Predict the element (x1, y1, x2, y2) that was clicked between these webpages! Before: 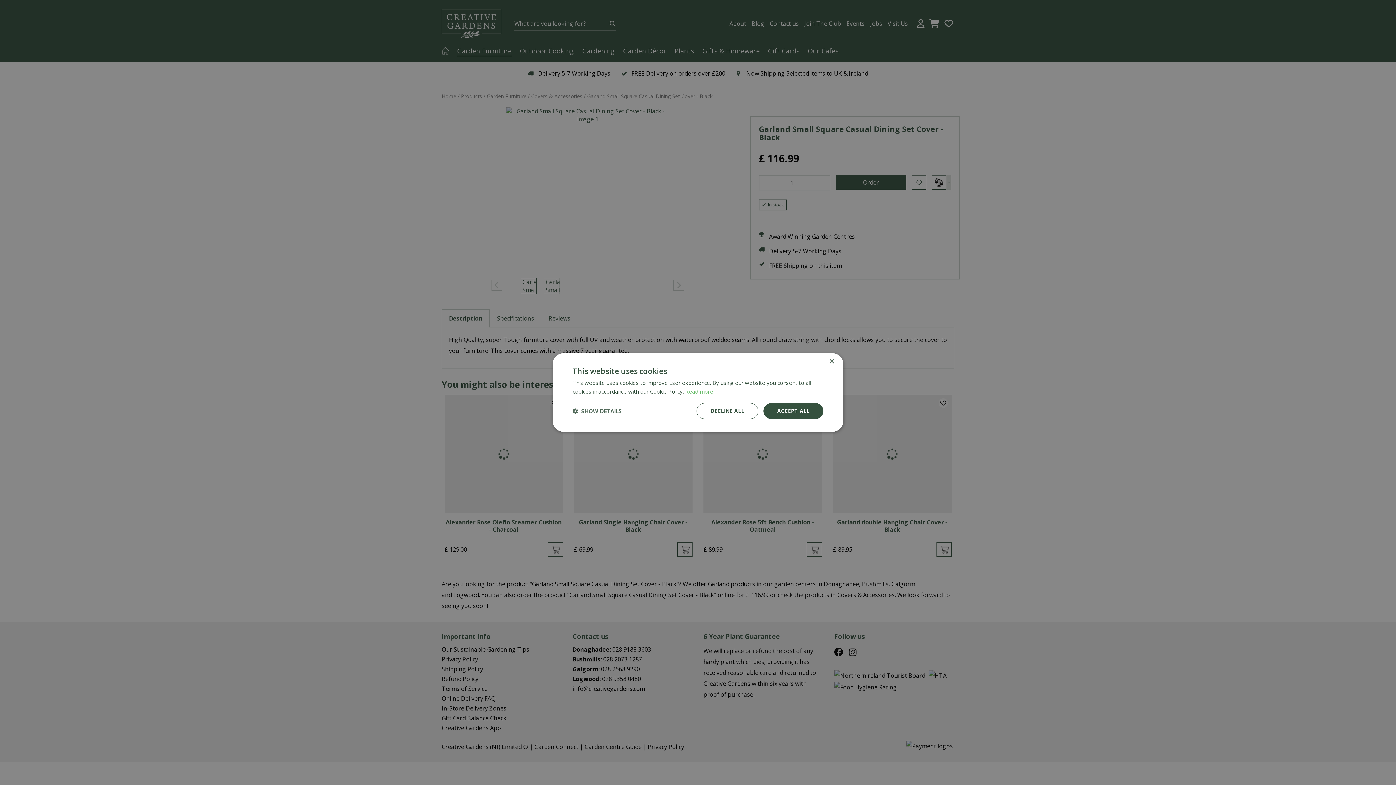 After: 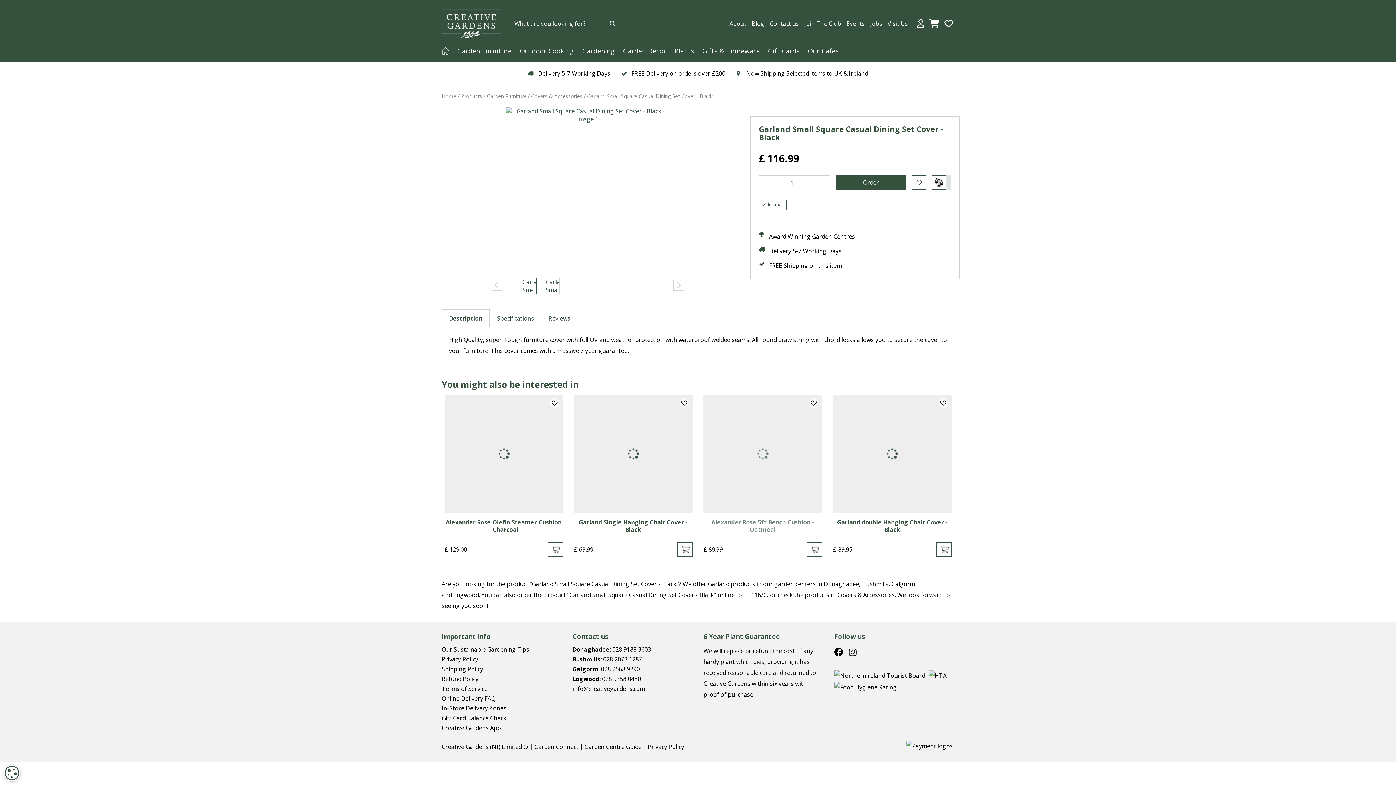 Action: bbox: (763, 403, 823, 419) label: ACCEPT ALL